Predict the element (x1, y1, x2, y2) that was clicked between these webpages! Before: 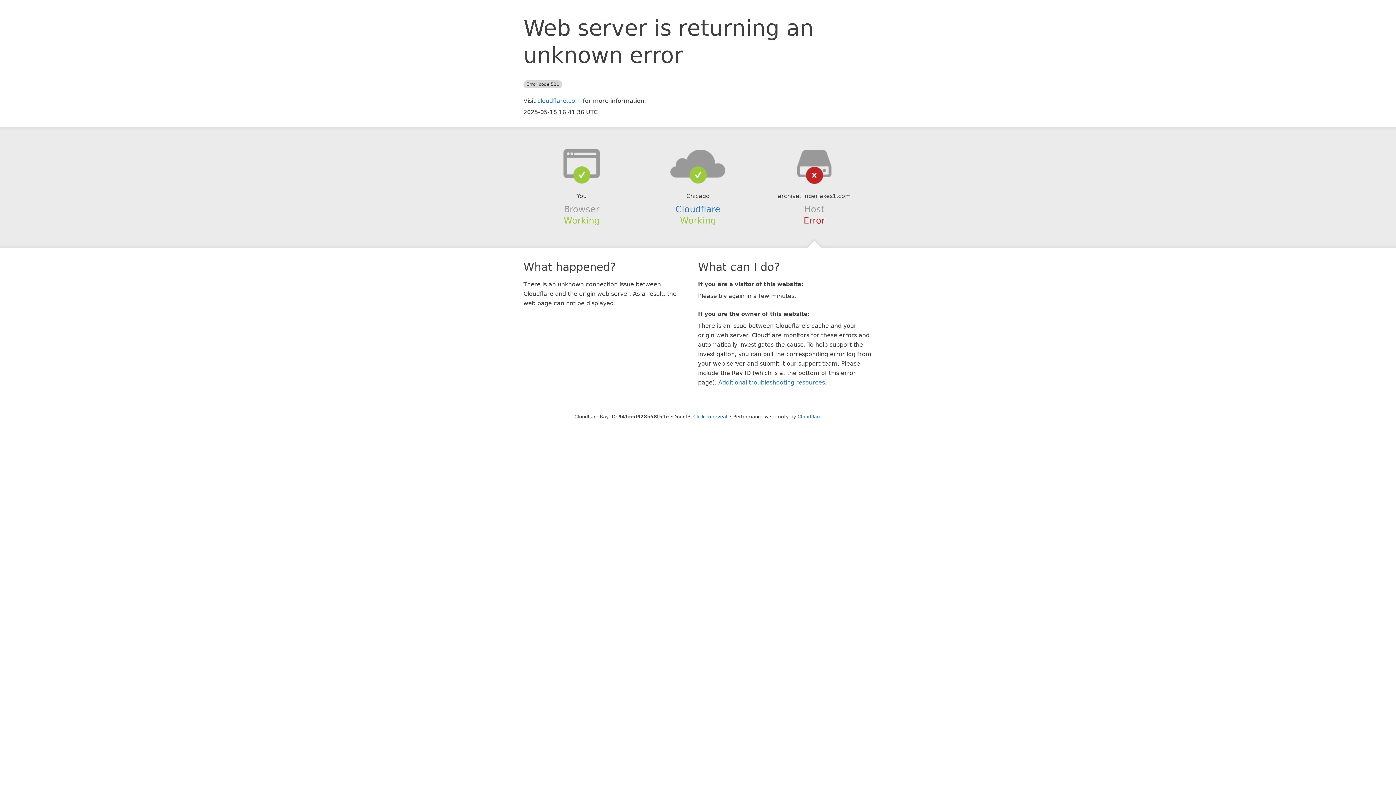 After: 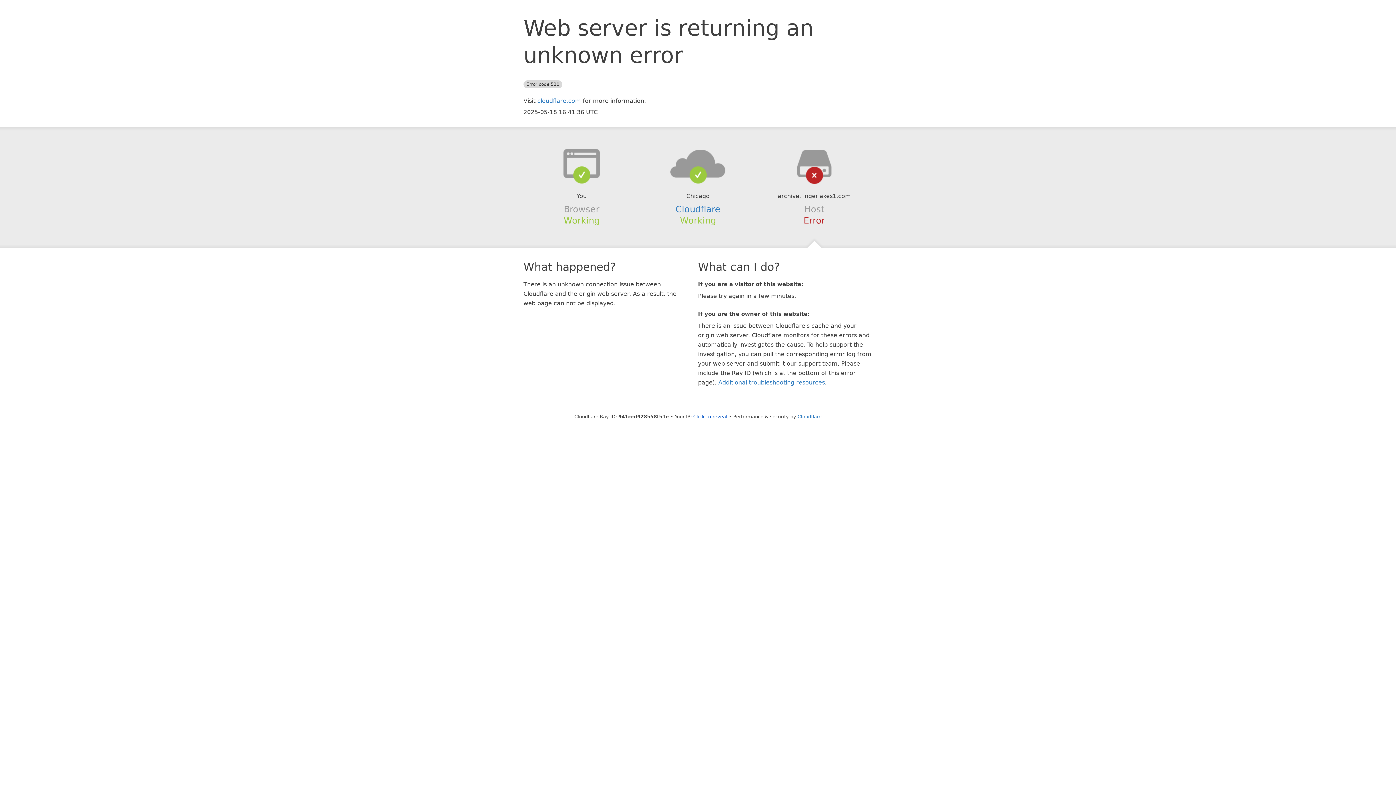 Action: bbox: (639, 148, 756, 178)